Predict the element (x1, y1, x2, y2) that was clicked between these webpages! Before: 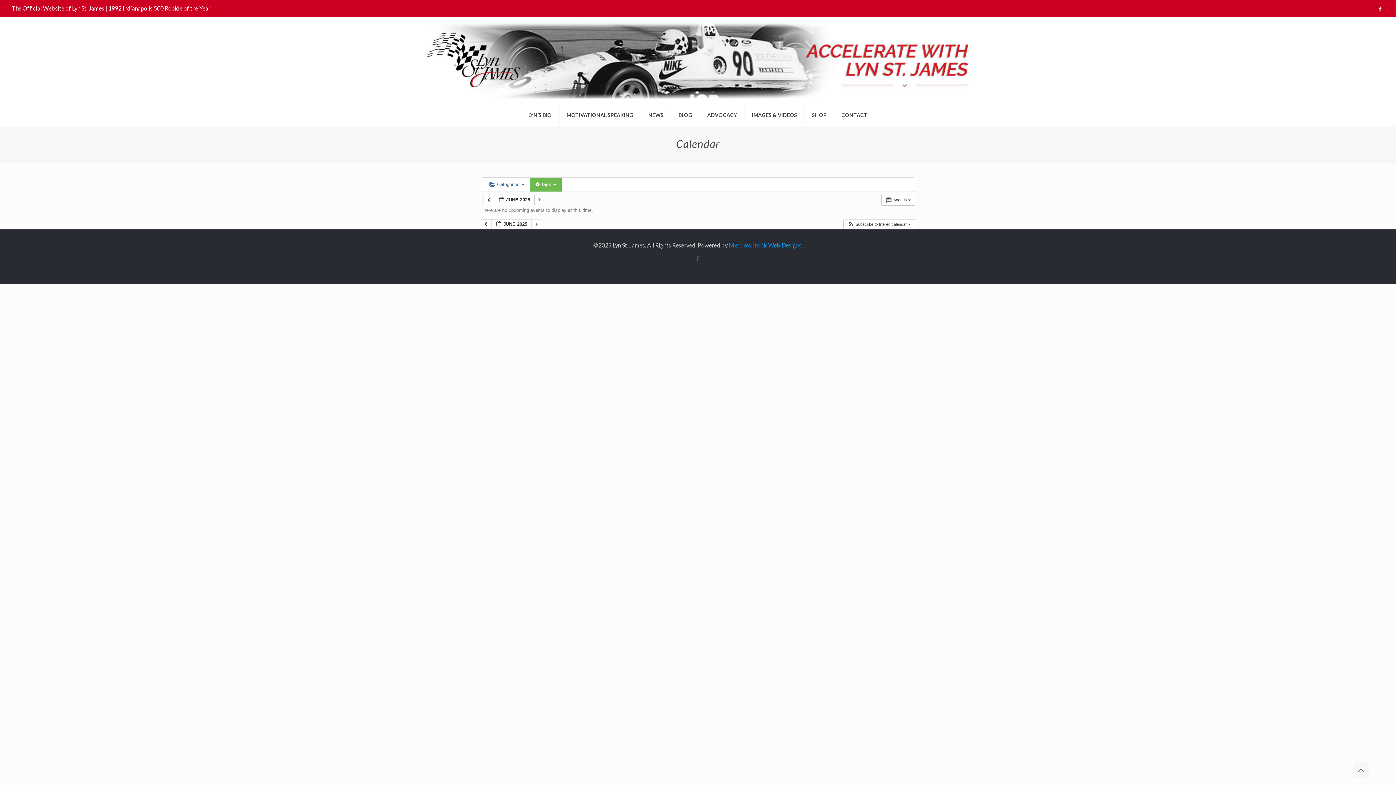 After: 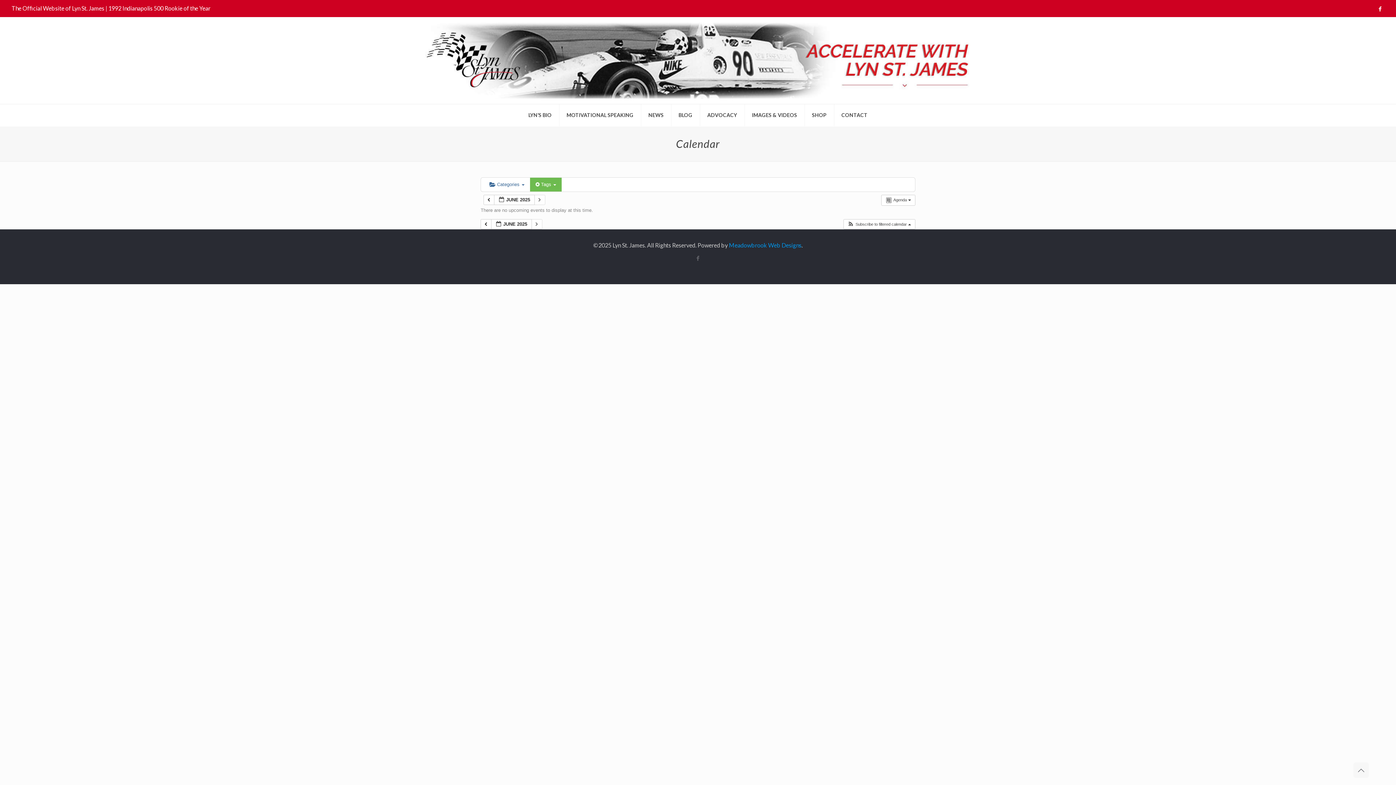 Action: label: Facebook icon bbox: (1377, 5, 1383, 12)